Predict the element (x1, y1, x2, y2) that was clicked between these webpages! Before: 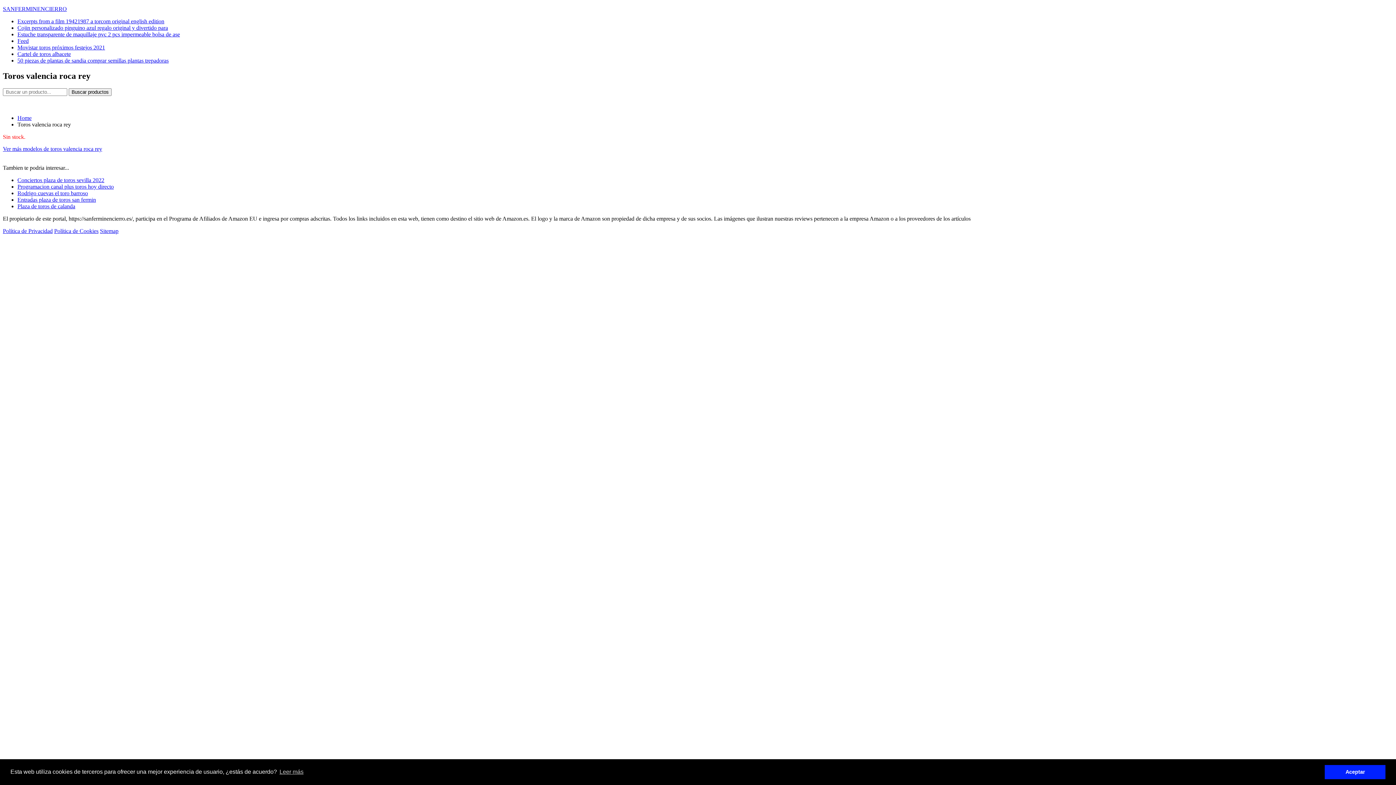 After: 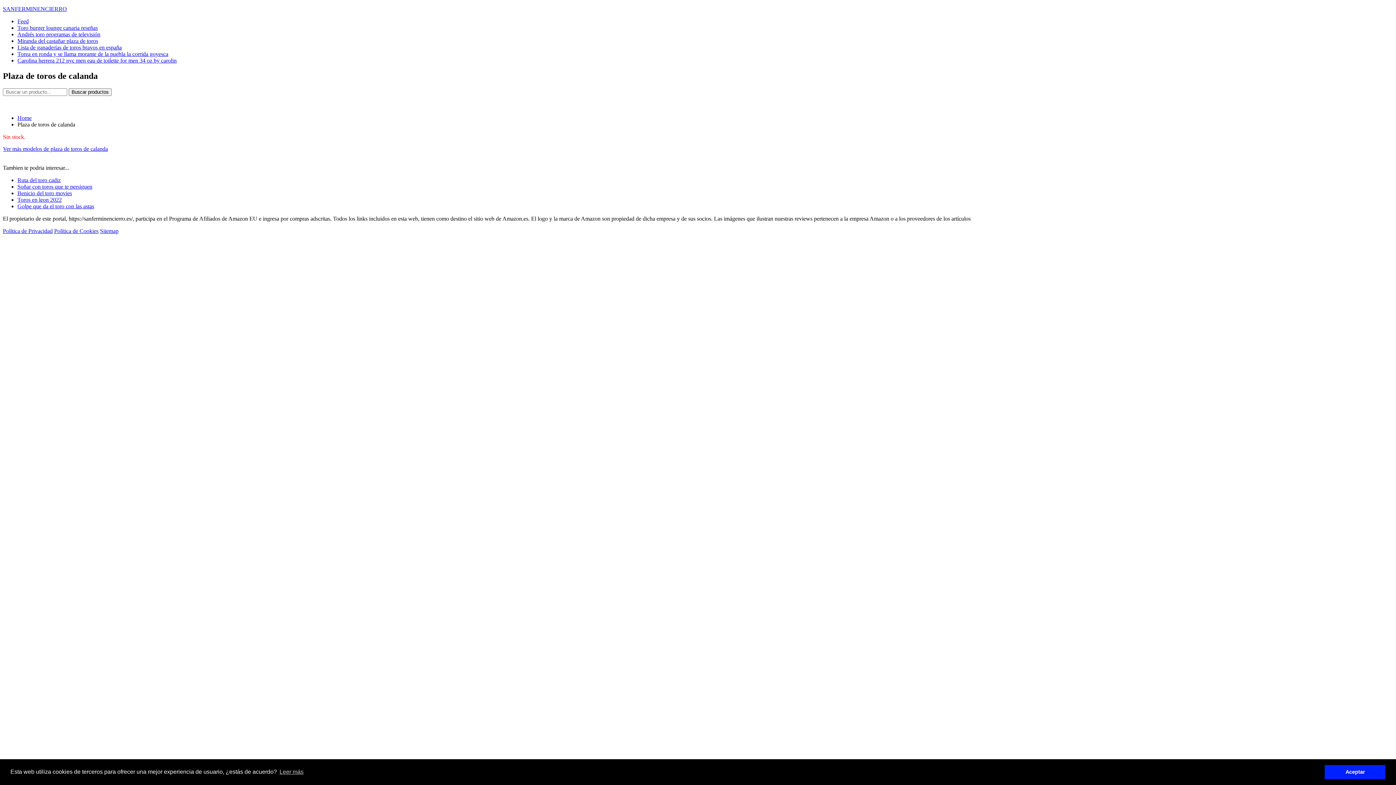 Action: bbox: (17, 203, 75, 209) label: Plaza de toros de calanda